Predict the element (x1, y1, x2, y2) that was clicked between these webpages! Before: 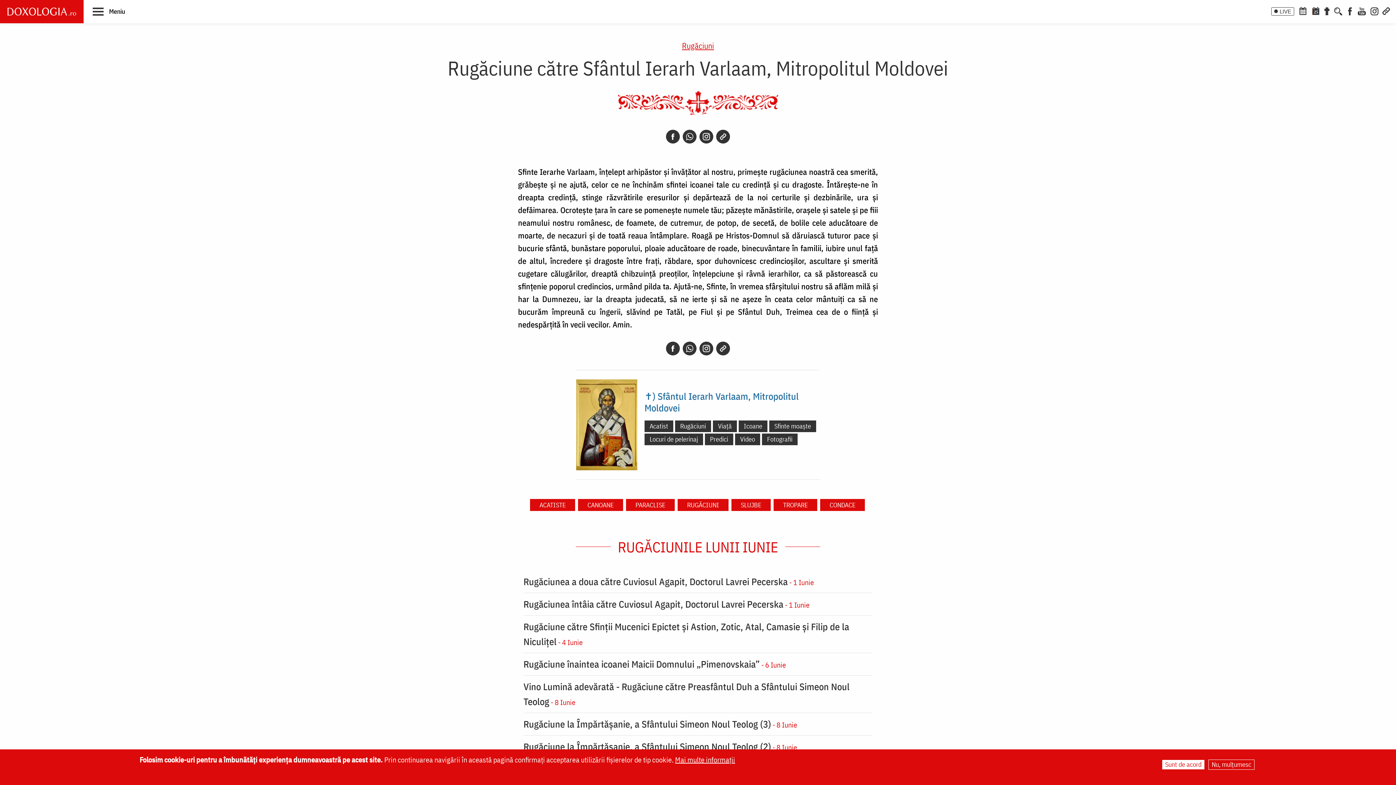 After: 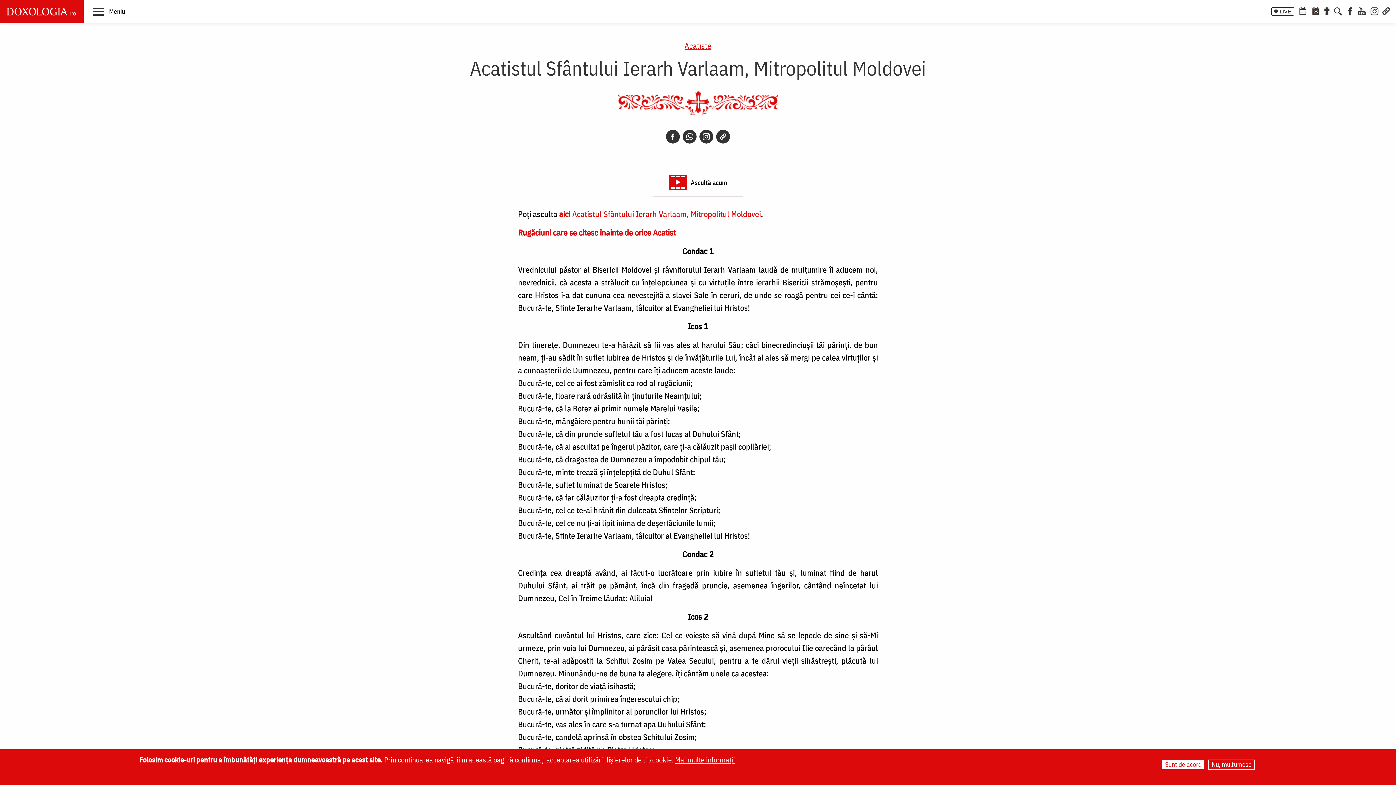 Action: bbox: (644, 420, 673, 432) label: Acatist